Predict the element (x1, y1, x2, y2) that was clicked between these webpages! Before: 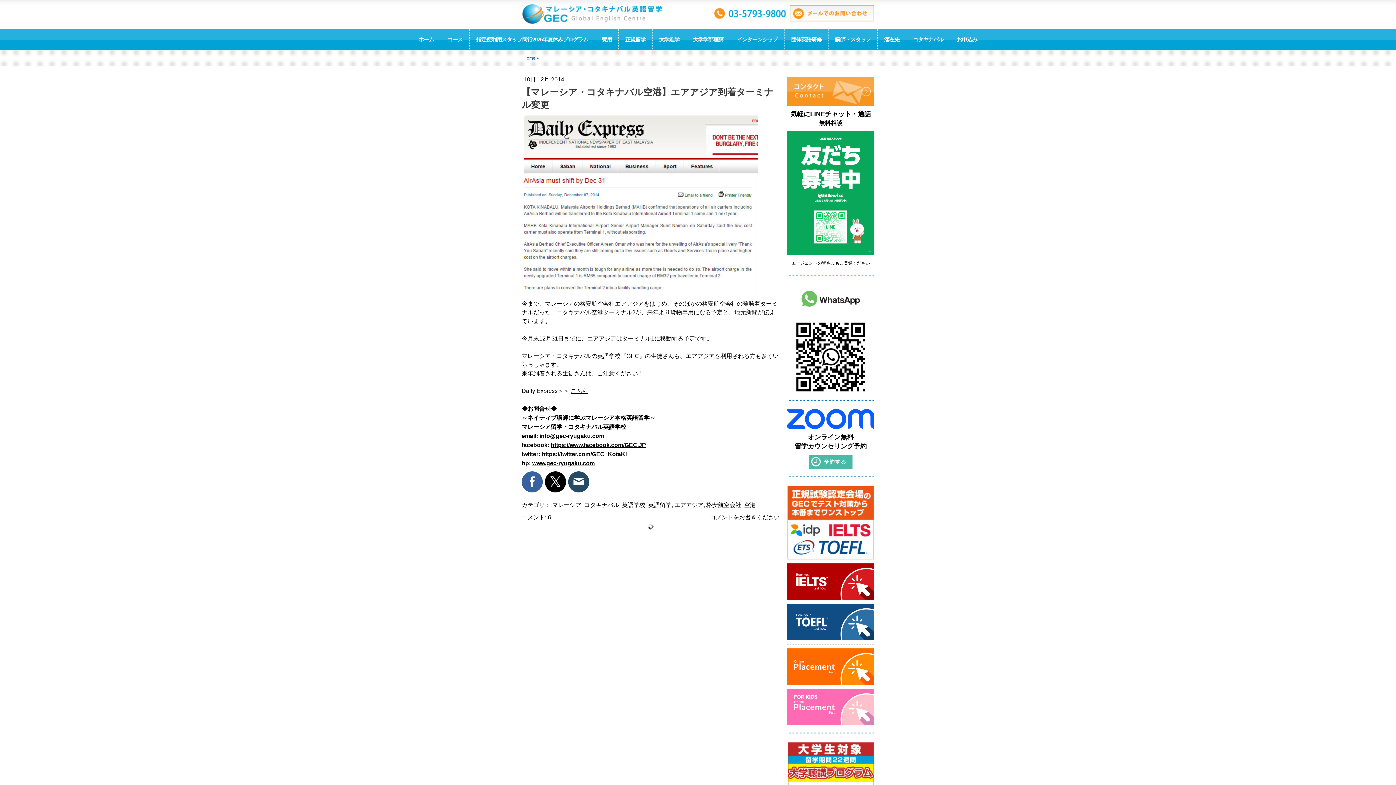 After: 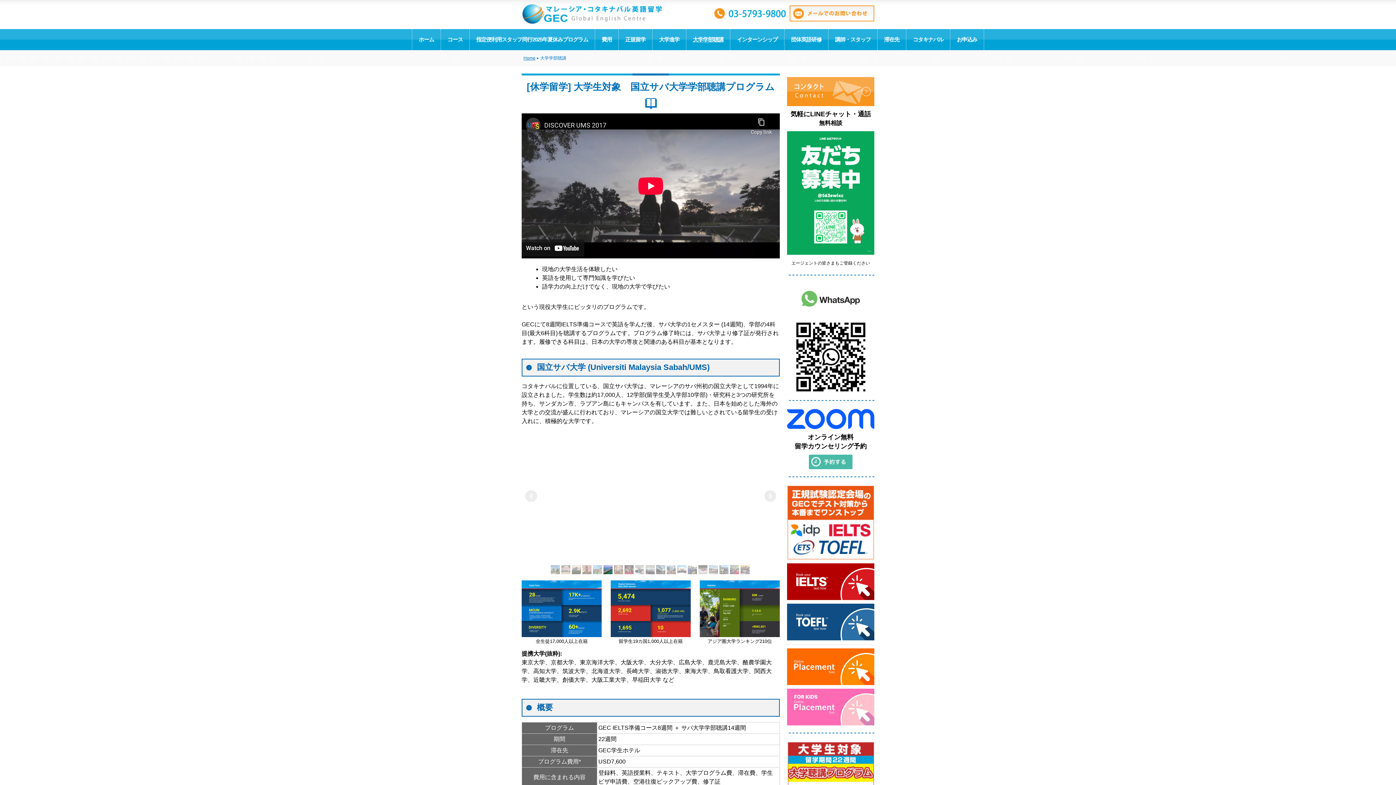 Action: label: 大学学部聴講 bbox: (686, 29, 730, 50)